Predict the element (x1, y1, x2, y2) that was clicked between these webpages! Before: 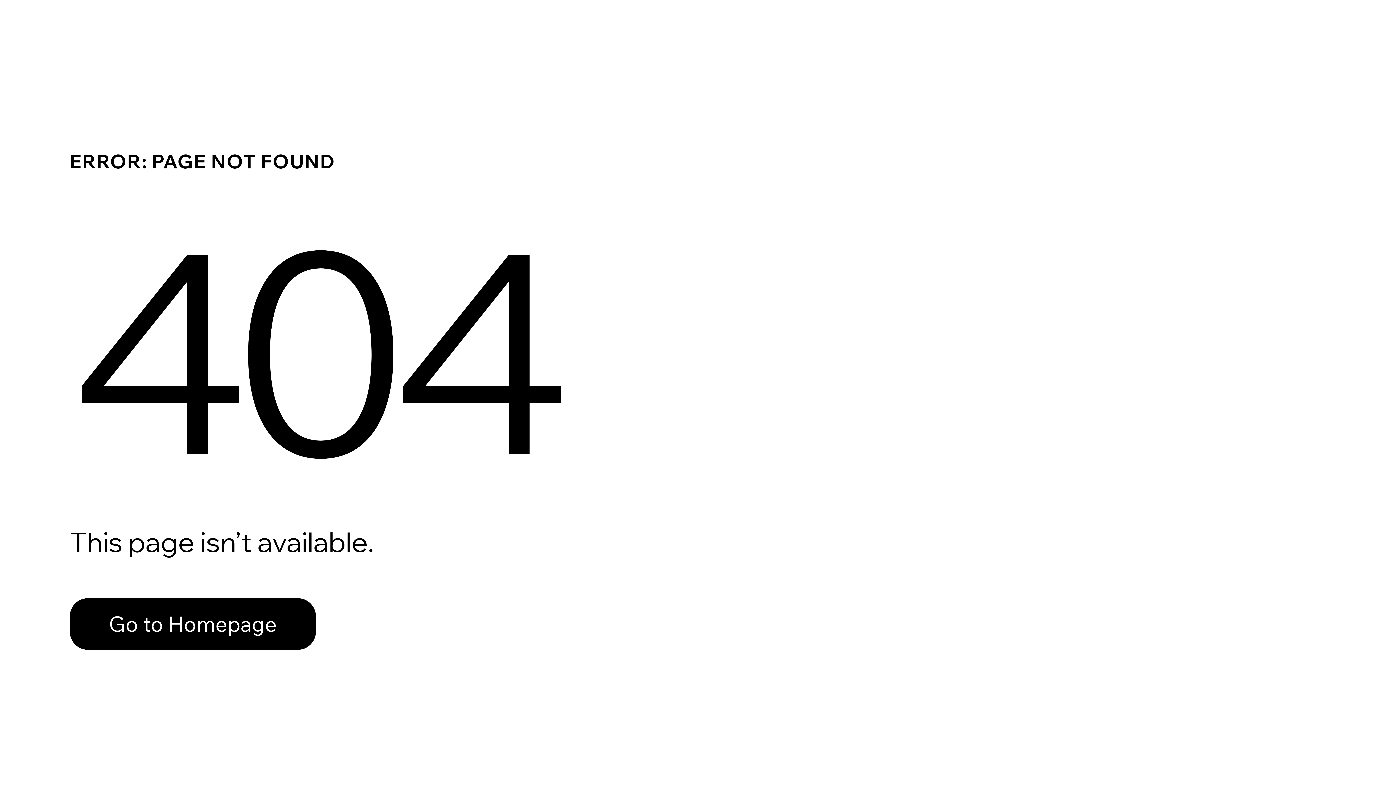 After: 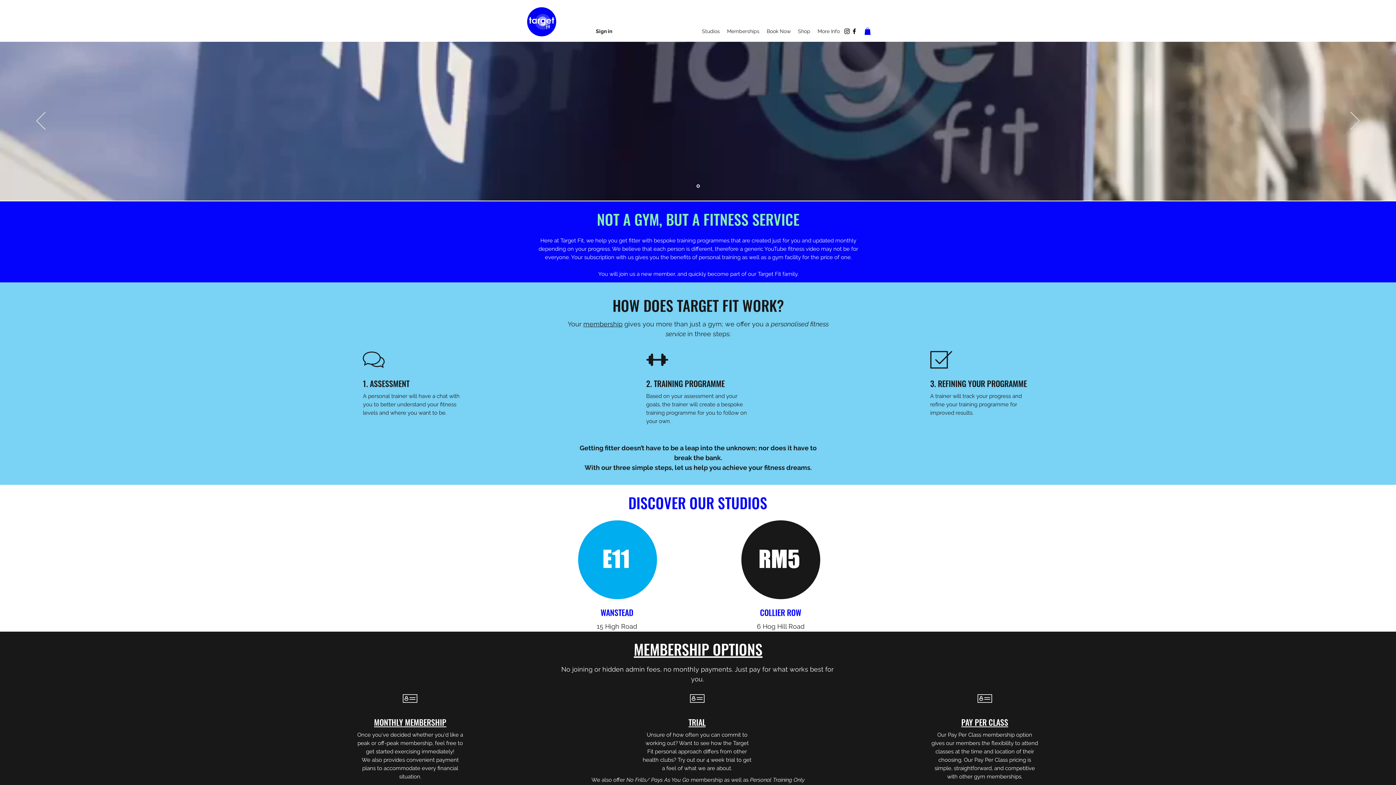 Action: bbox: (69, 598, 316, 650) label: Go to Homepage